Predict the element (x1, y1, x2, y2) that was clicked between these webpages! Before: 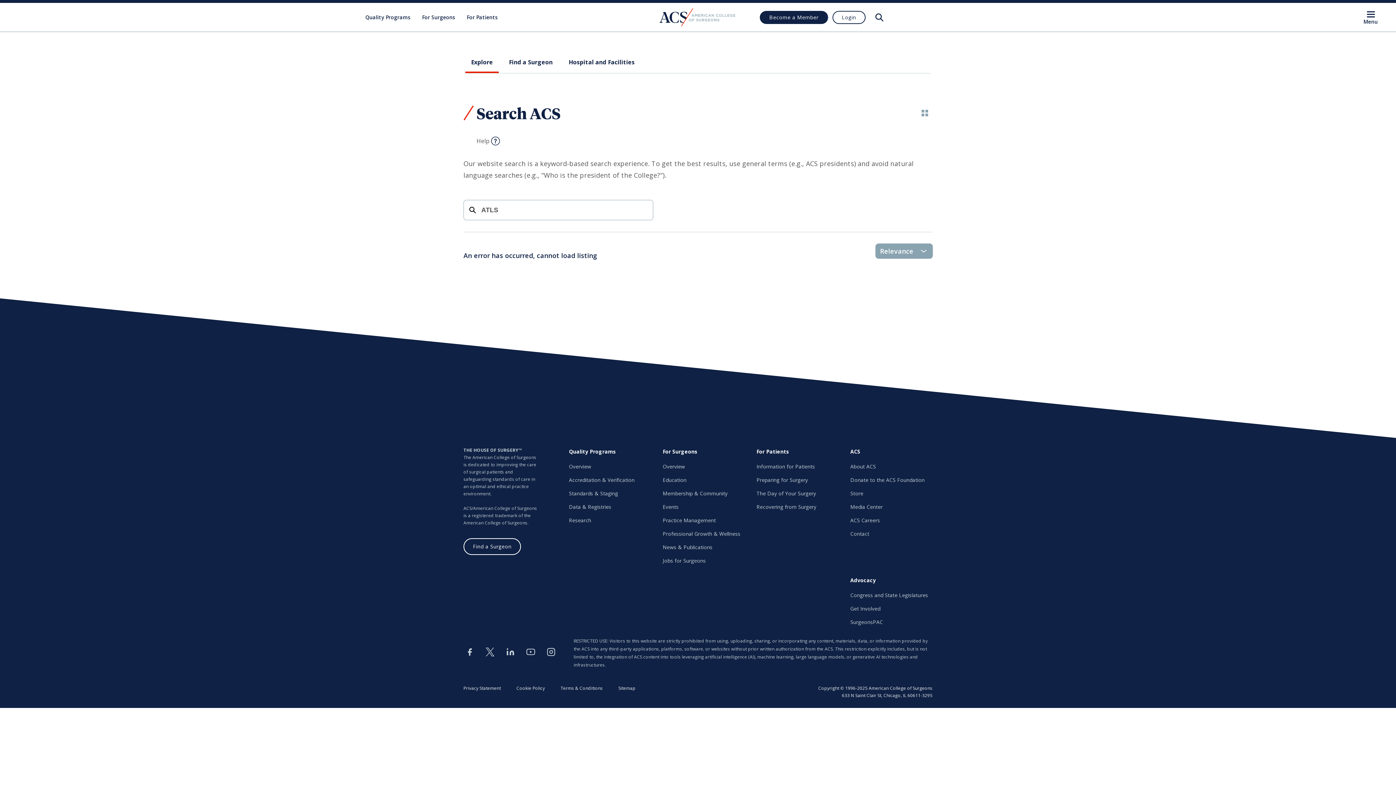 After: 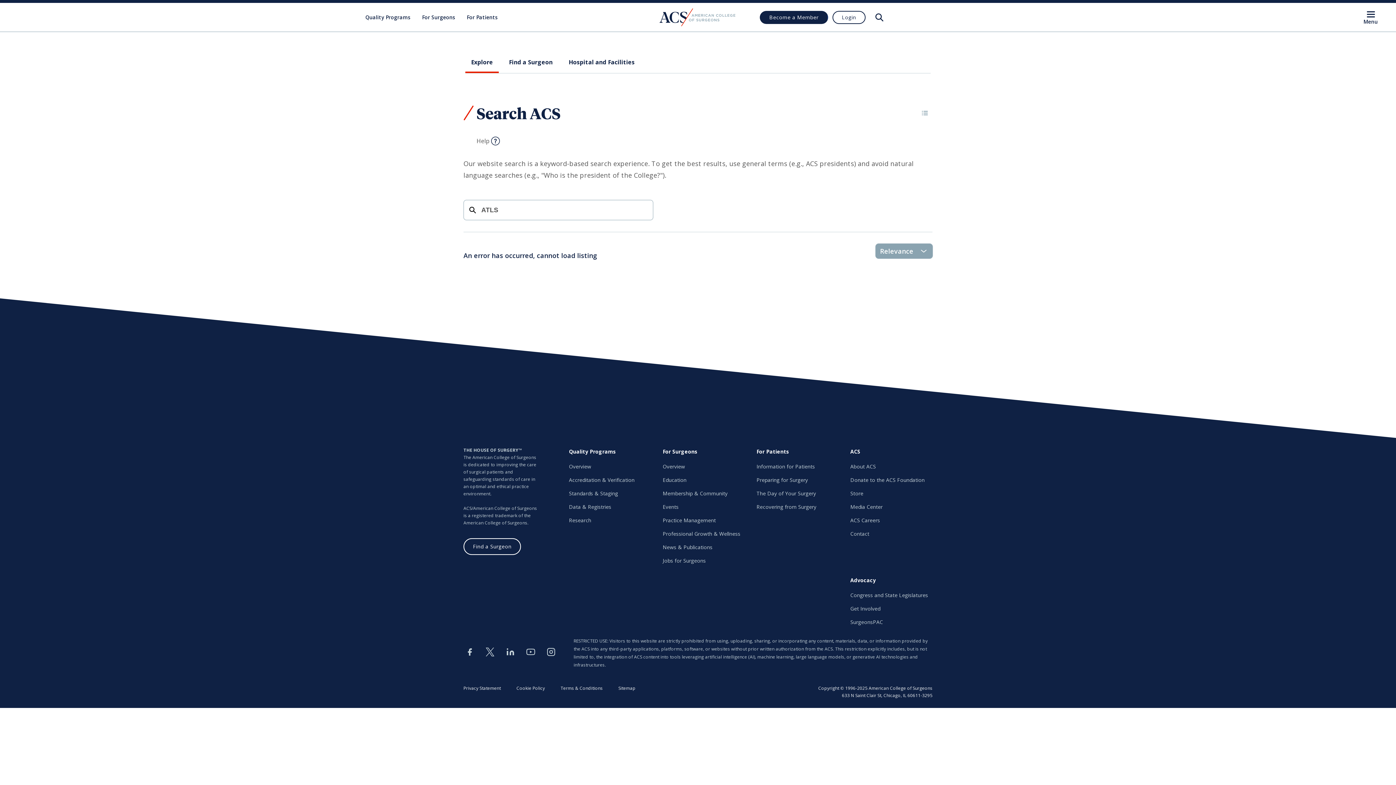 Action: bbox: (917, 105, 932, 120)